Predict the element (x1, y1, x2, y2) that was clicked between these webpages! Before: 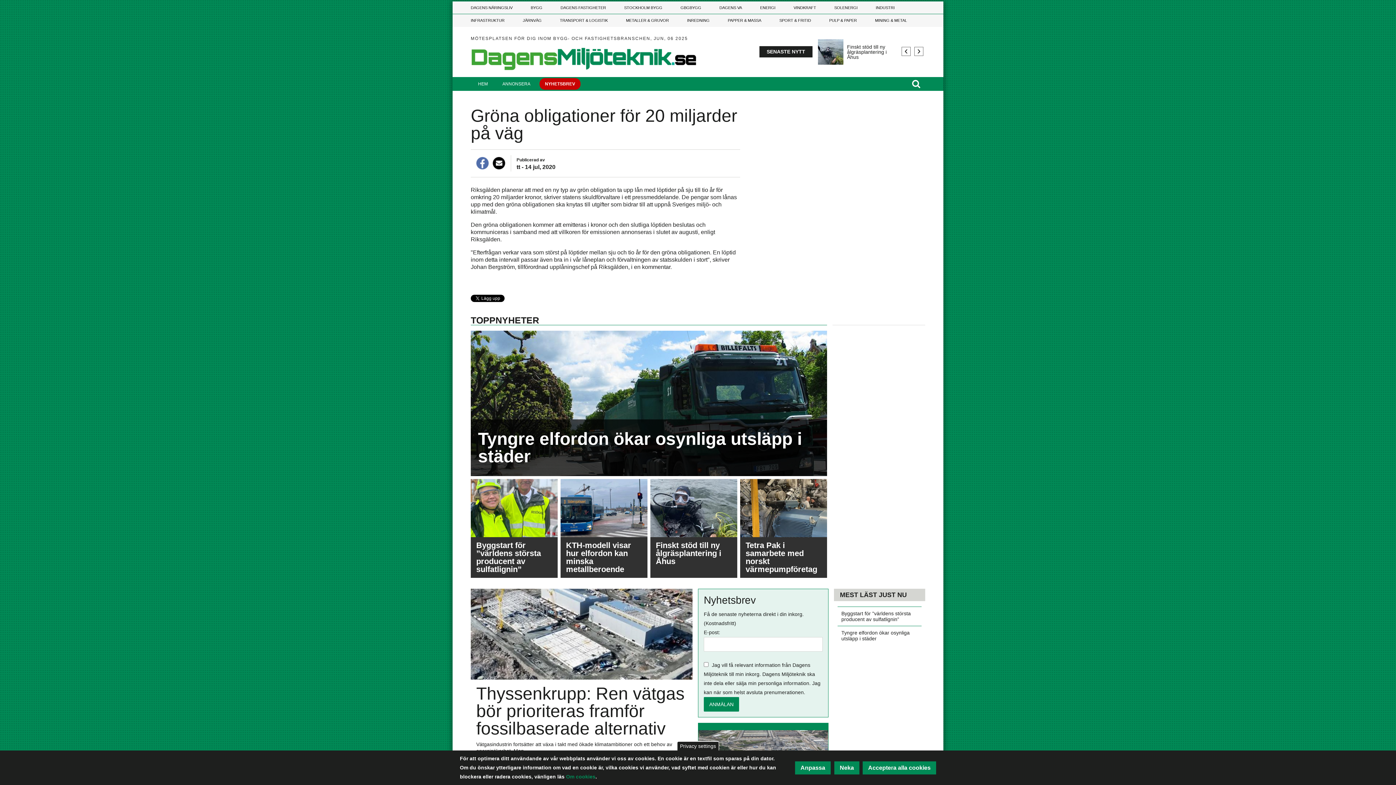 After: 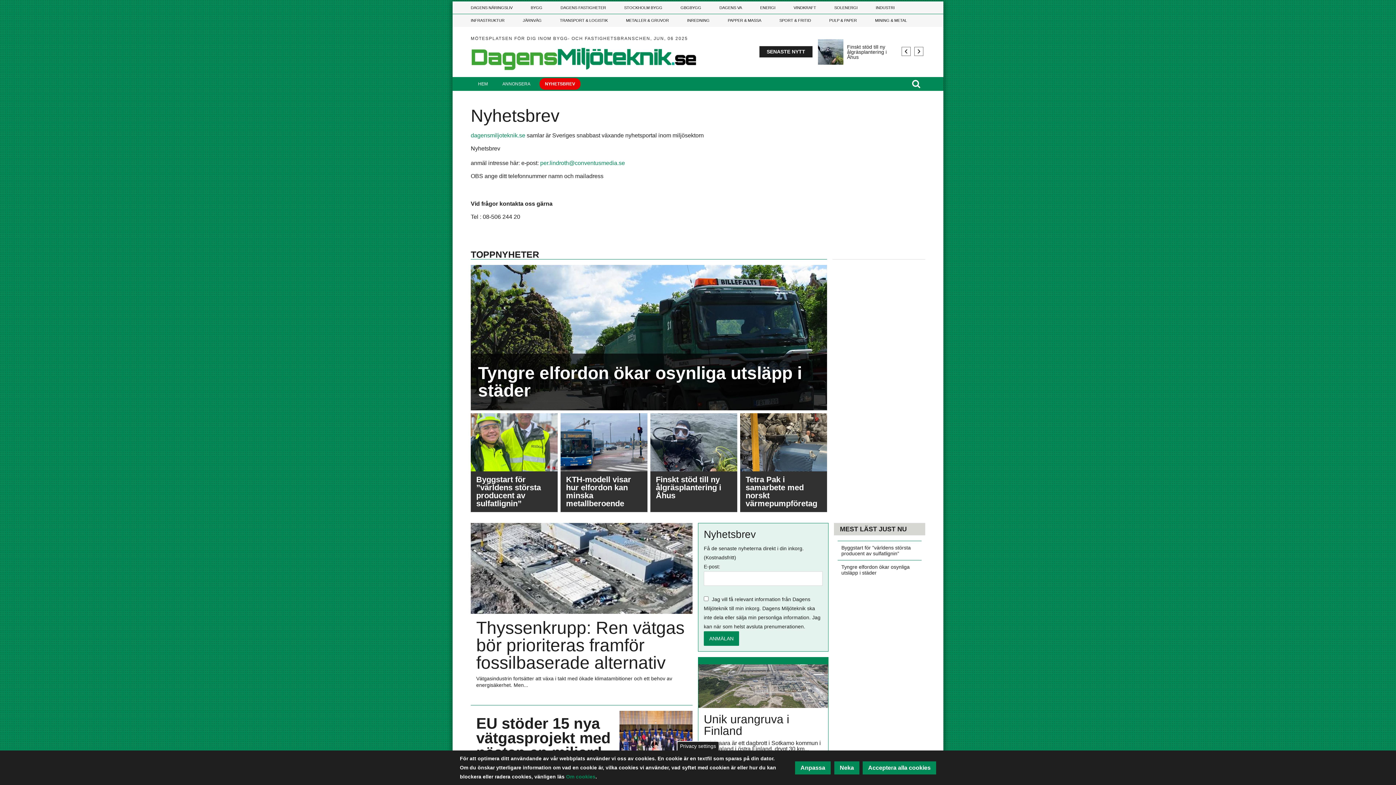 Action: label: NYHETSBREV bbox: (539, 78, 580, 89)